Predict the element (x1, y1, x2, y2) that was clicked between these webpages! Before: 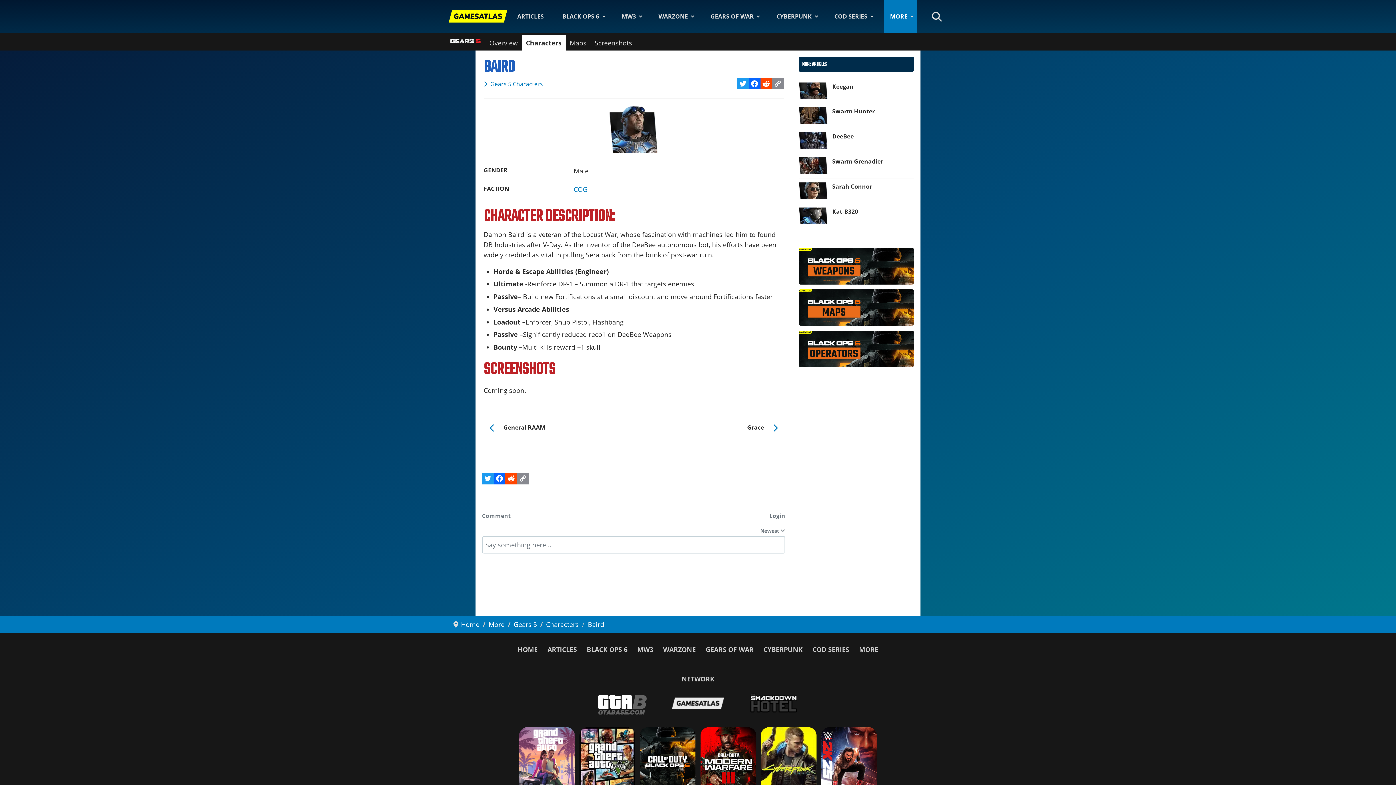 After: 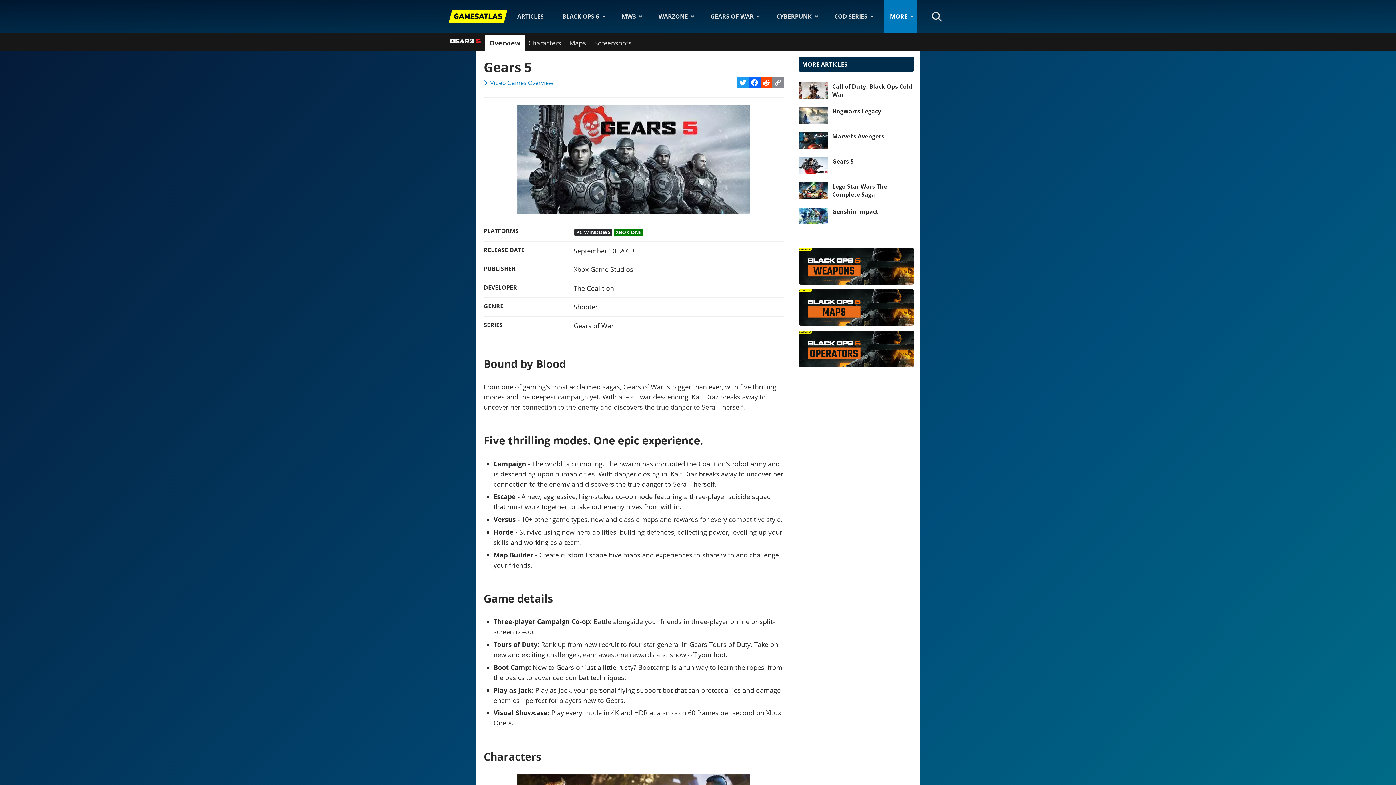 Action: bbox: (485, 35, 522, 50) label: Overview